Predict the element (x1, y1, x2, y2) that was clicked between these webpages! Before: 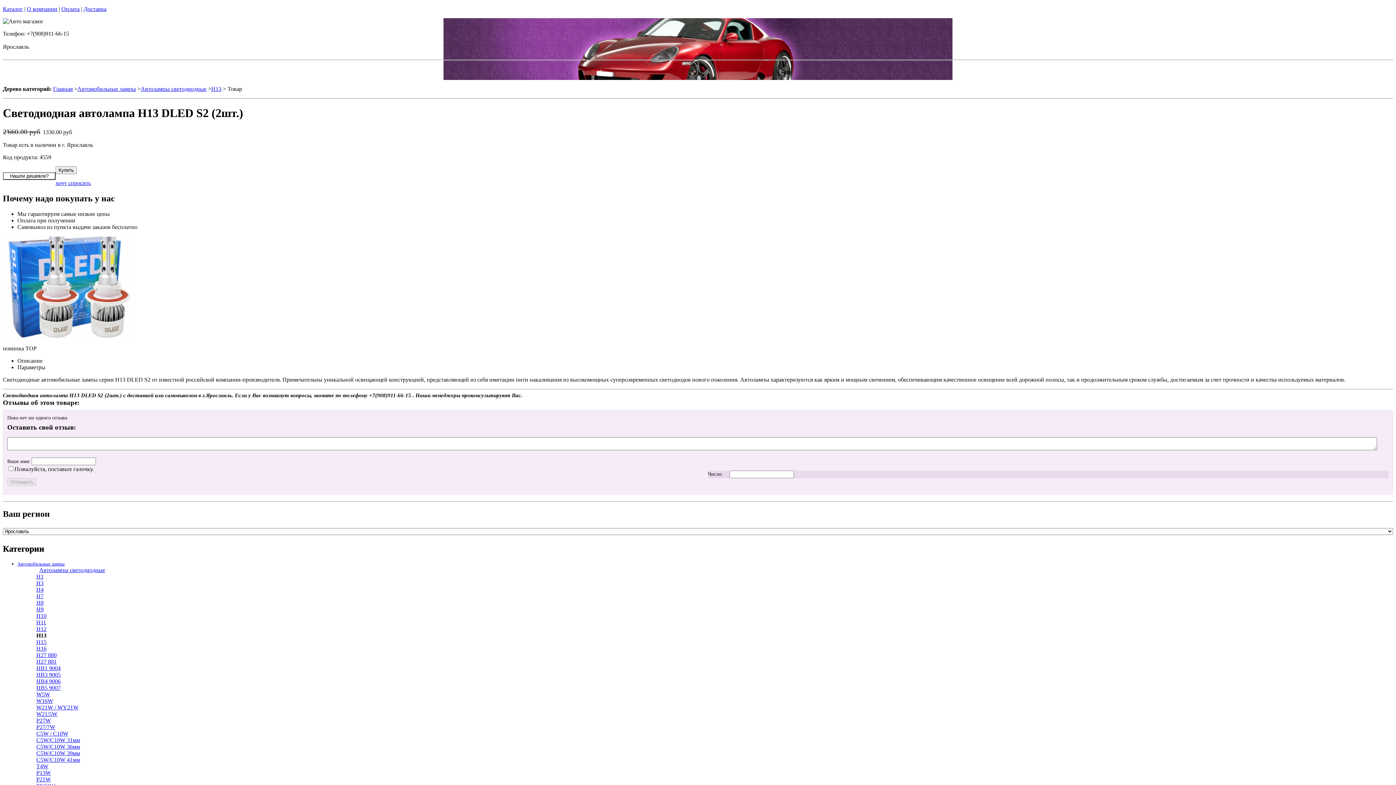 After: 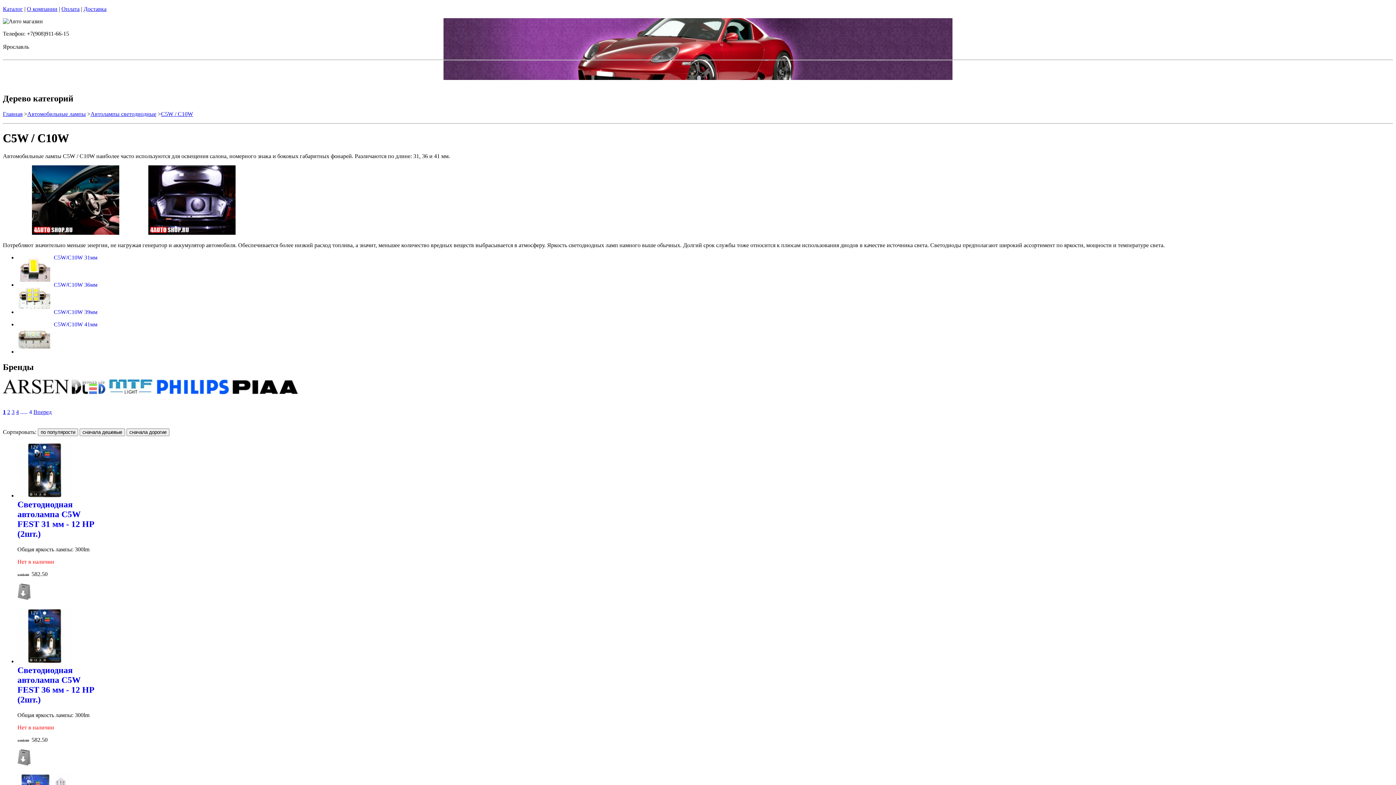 Action: label: C5W / C10W bbox: (36, 730, 68, 736)